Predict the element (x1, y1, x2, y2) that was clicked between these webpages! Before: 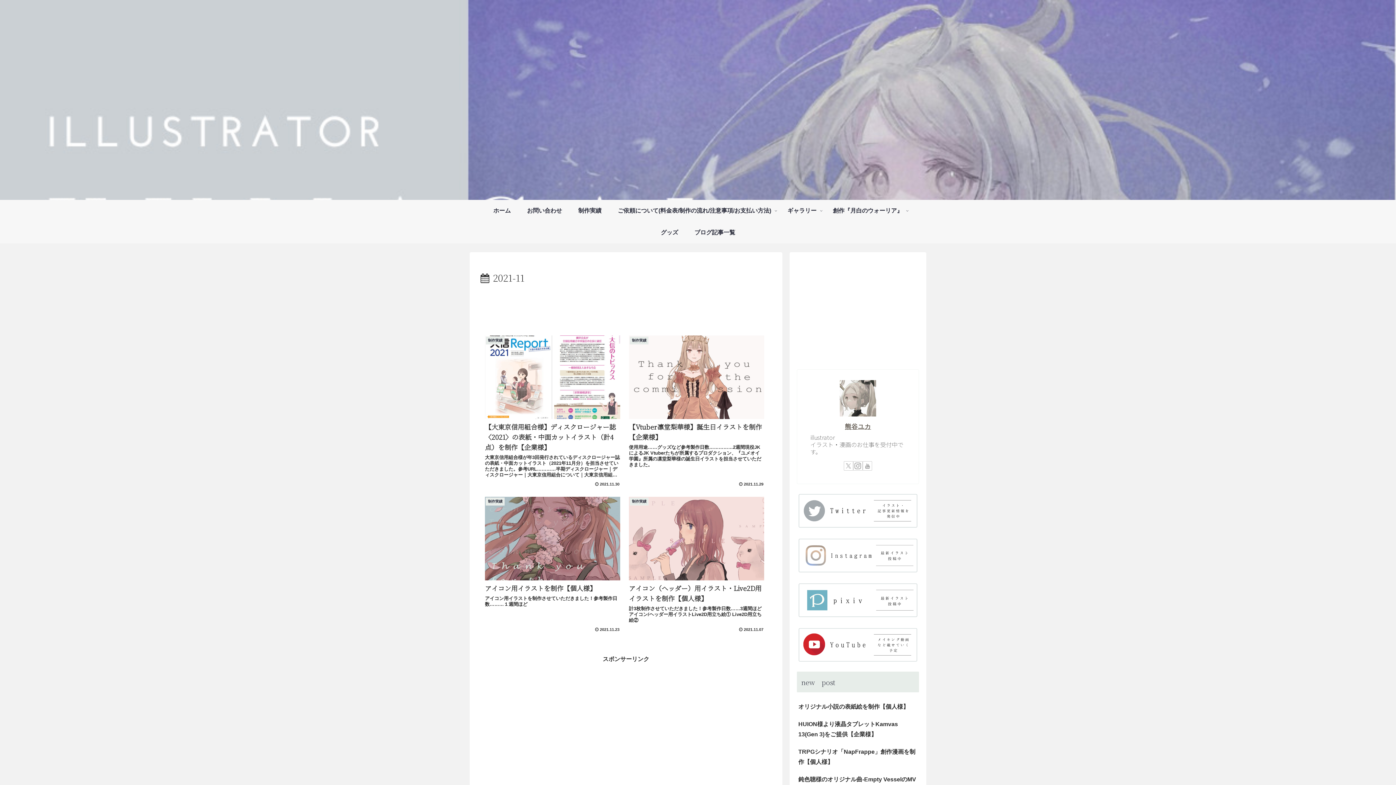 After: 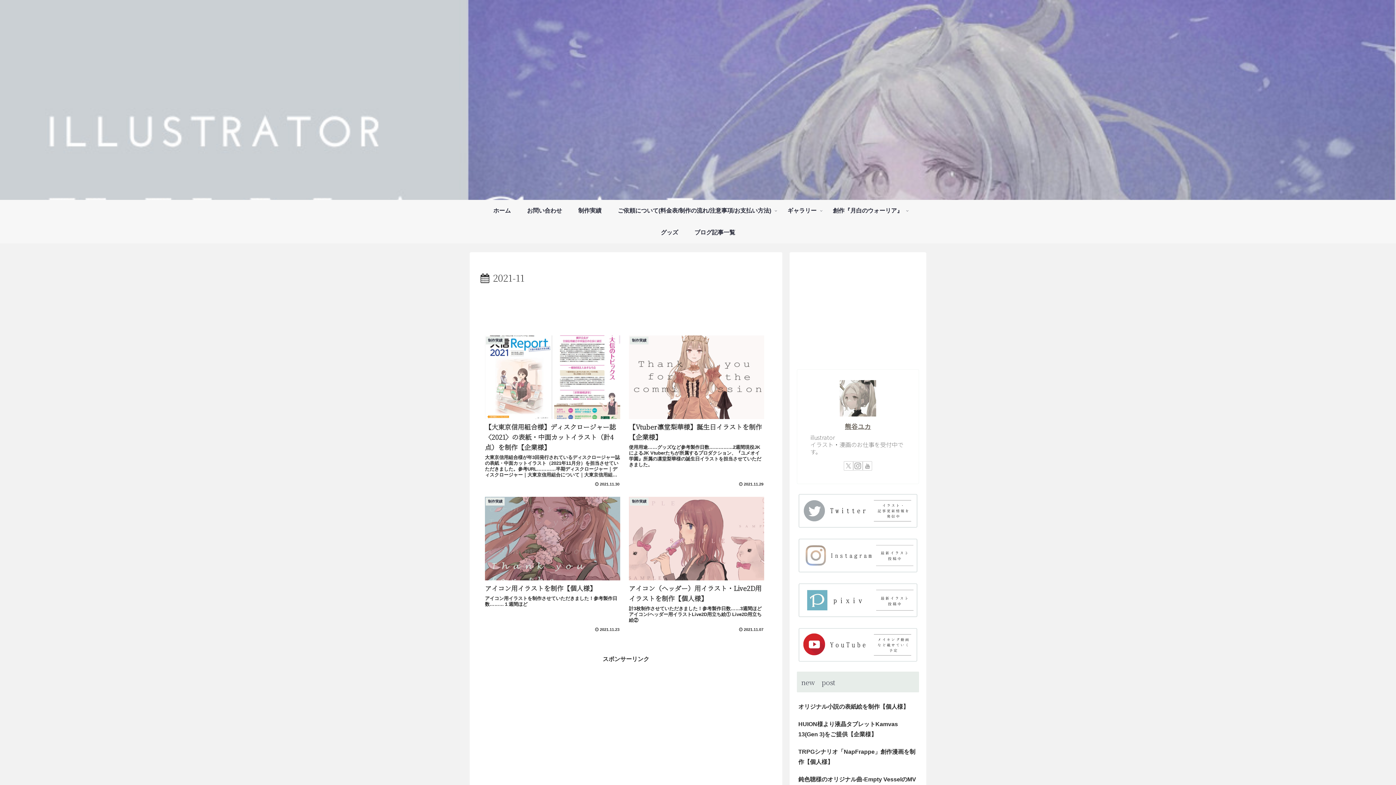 Action: bbox: (797, 550, 919, 559)